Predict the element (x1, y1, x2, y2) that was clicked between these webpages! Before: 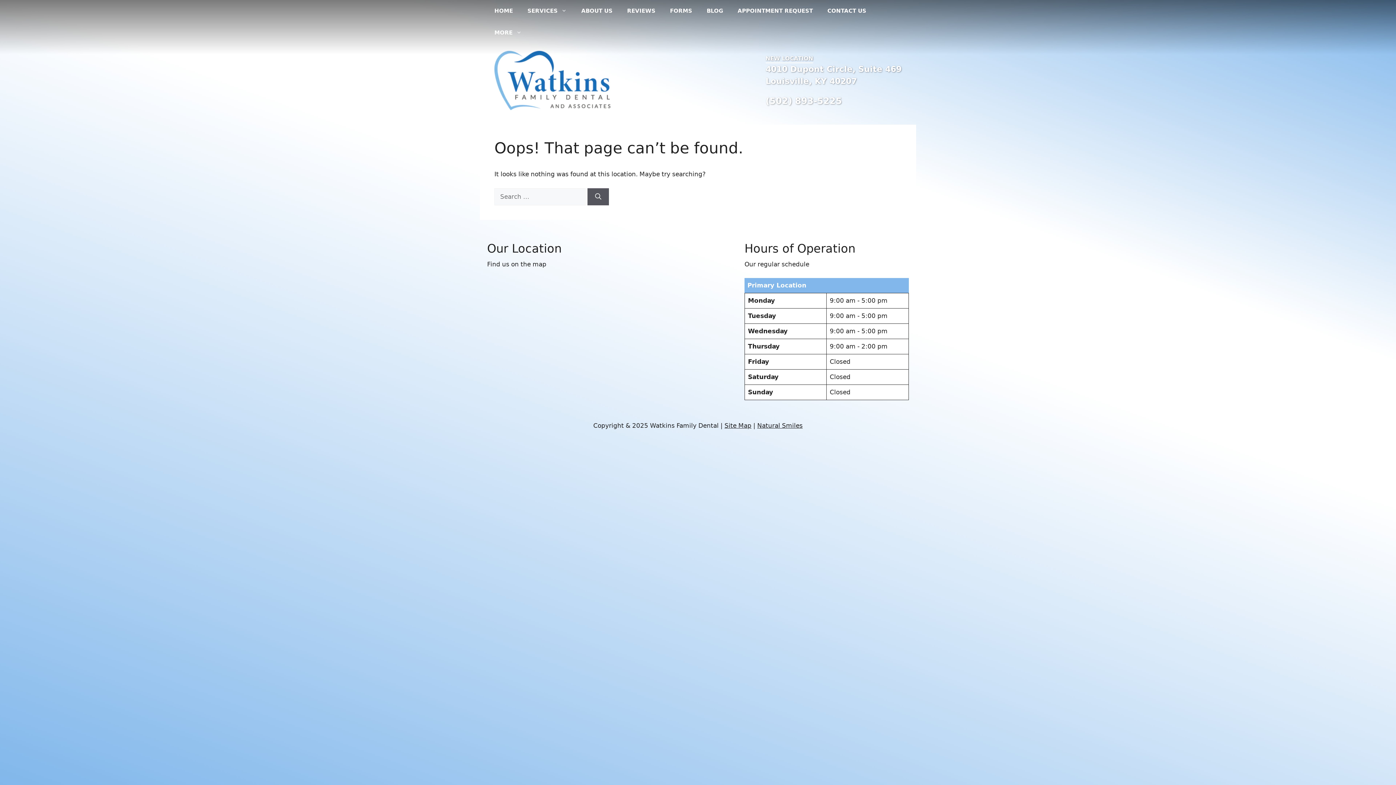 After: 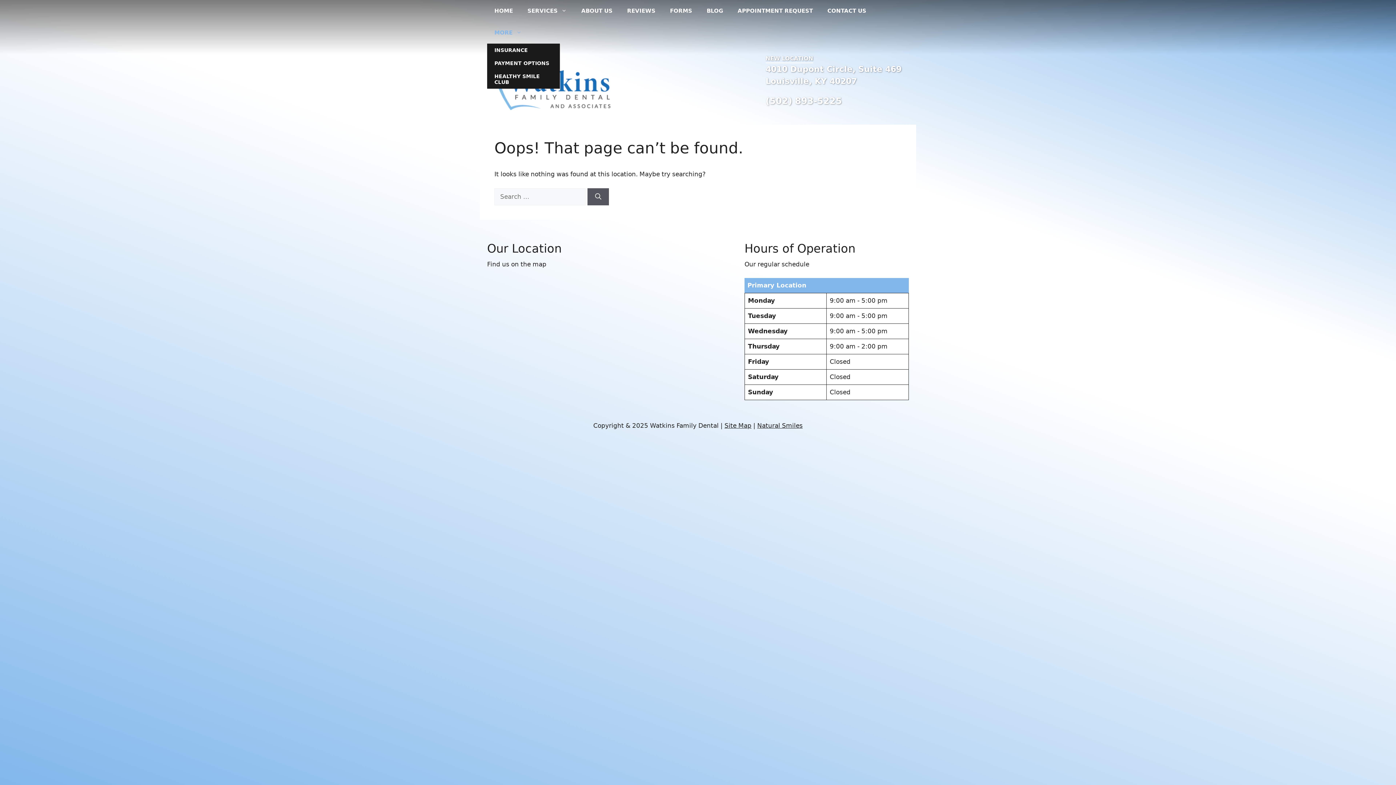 Action: bbox: (487, 21, 529, 43) label: MORE